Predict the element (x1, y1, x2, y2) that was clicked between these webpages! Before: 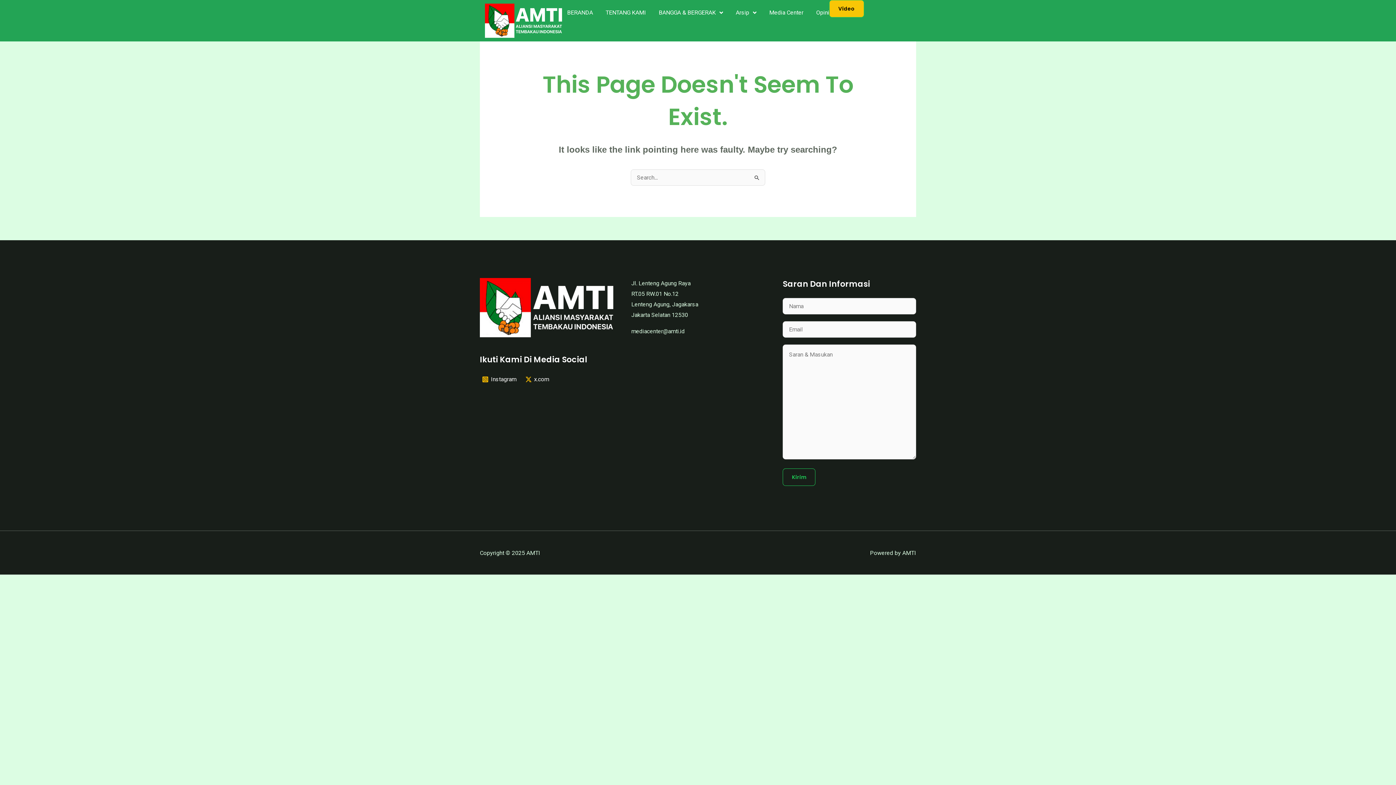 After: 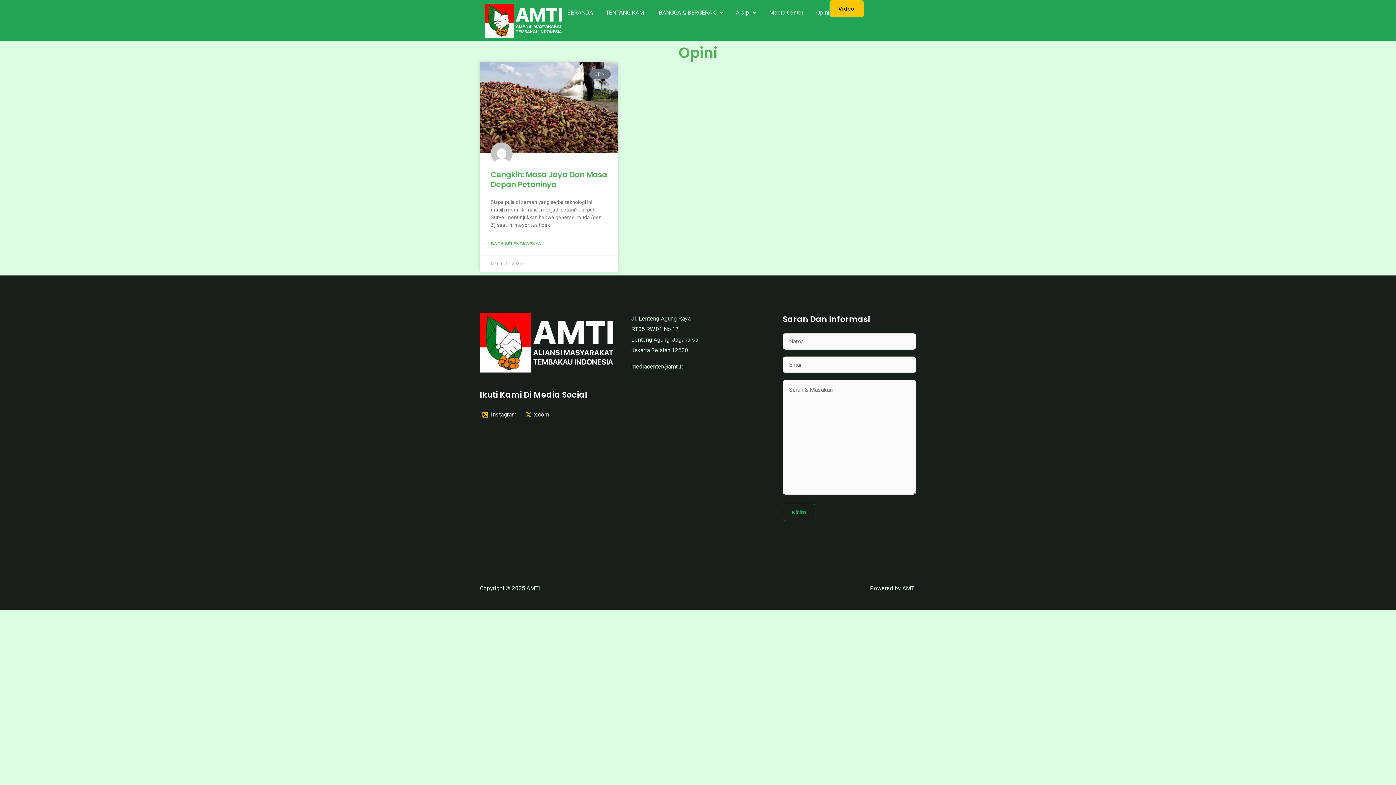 Action: bbox: (816, 0, 829, 25) label: Opini